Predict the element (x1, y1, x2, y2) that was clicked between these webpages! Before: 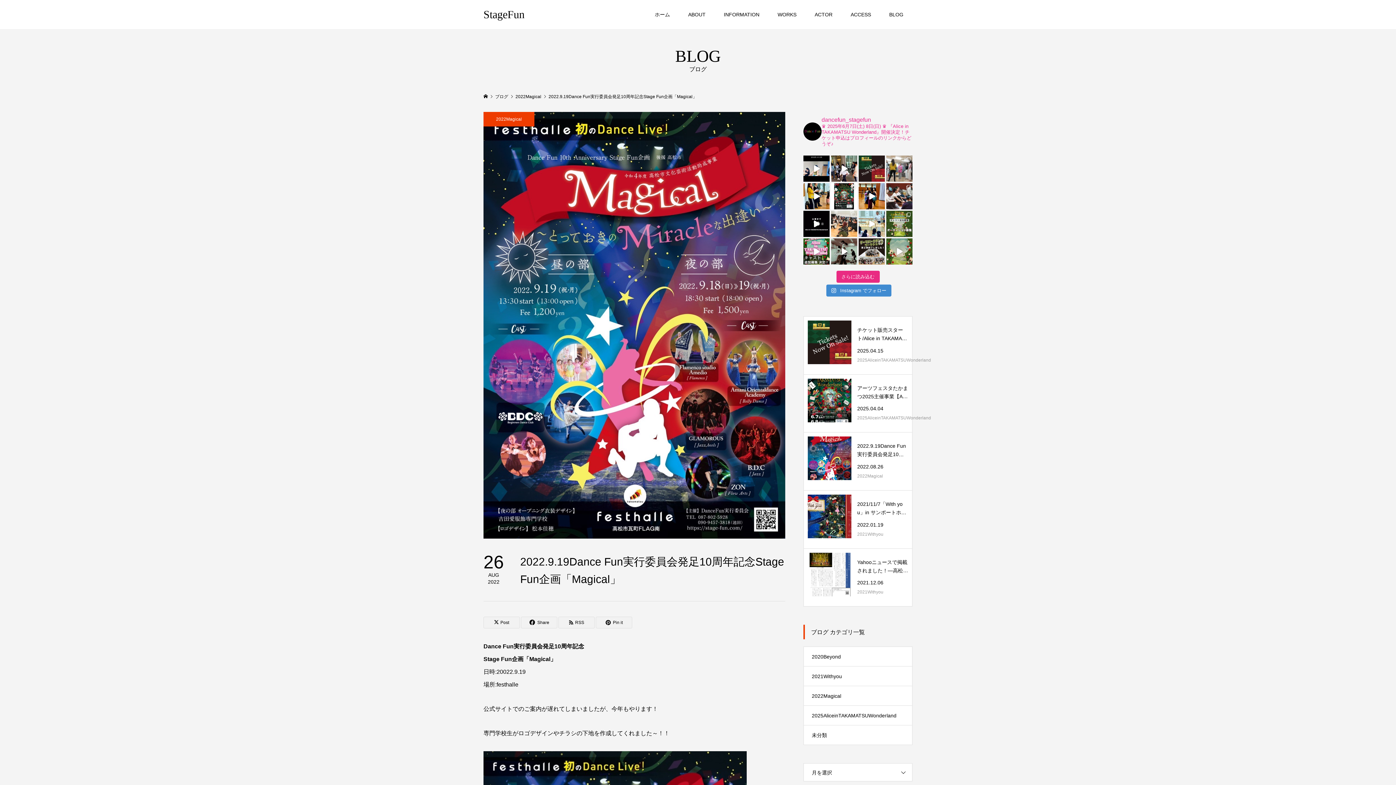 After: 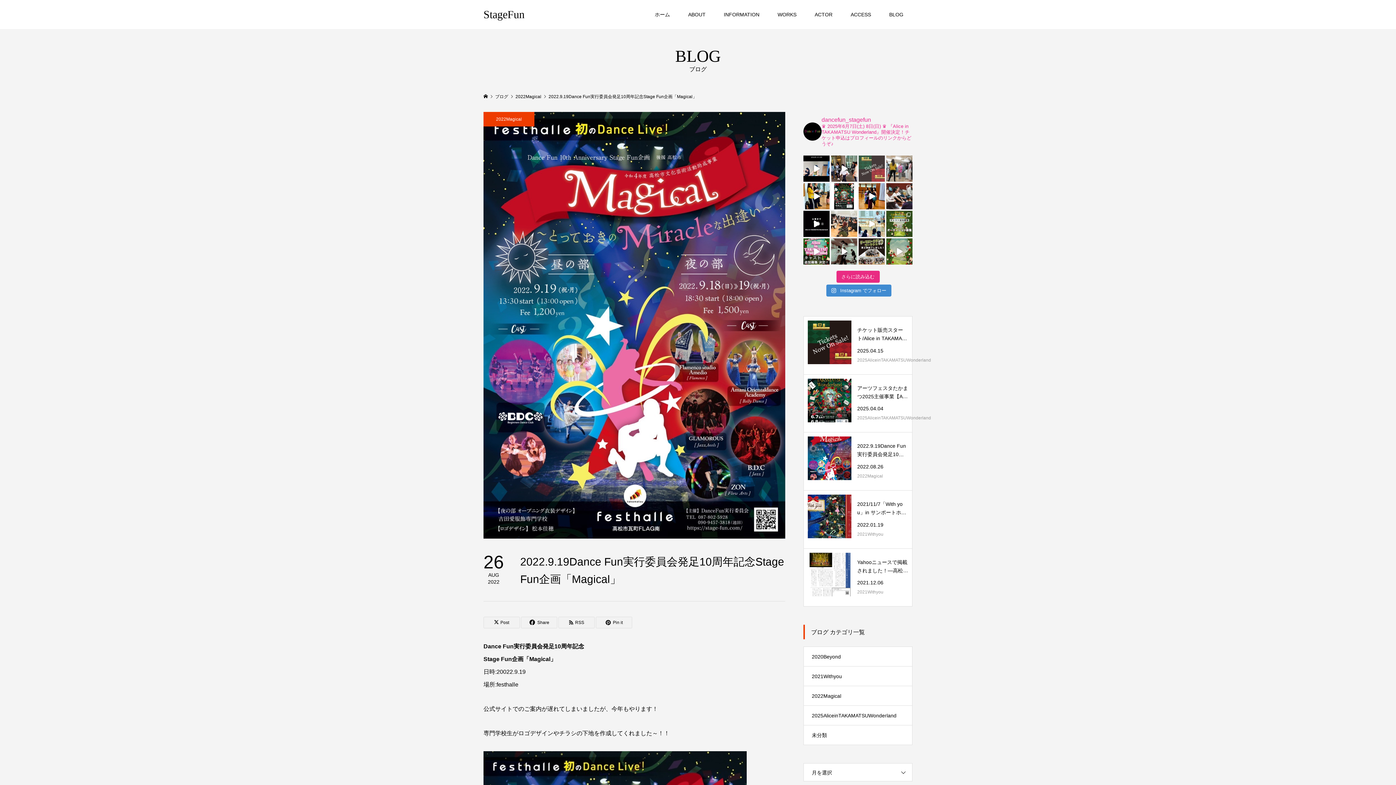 Action: bbox: (858, 155, 885, 181)